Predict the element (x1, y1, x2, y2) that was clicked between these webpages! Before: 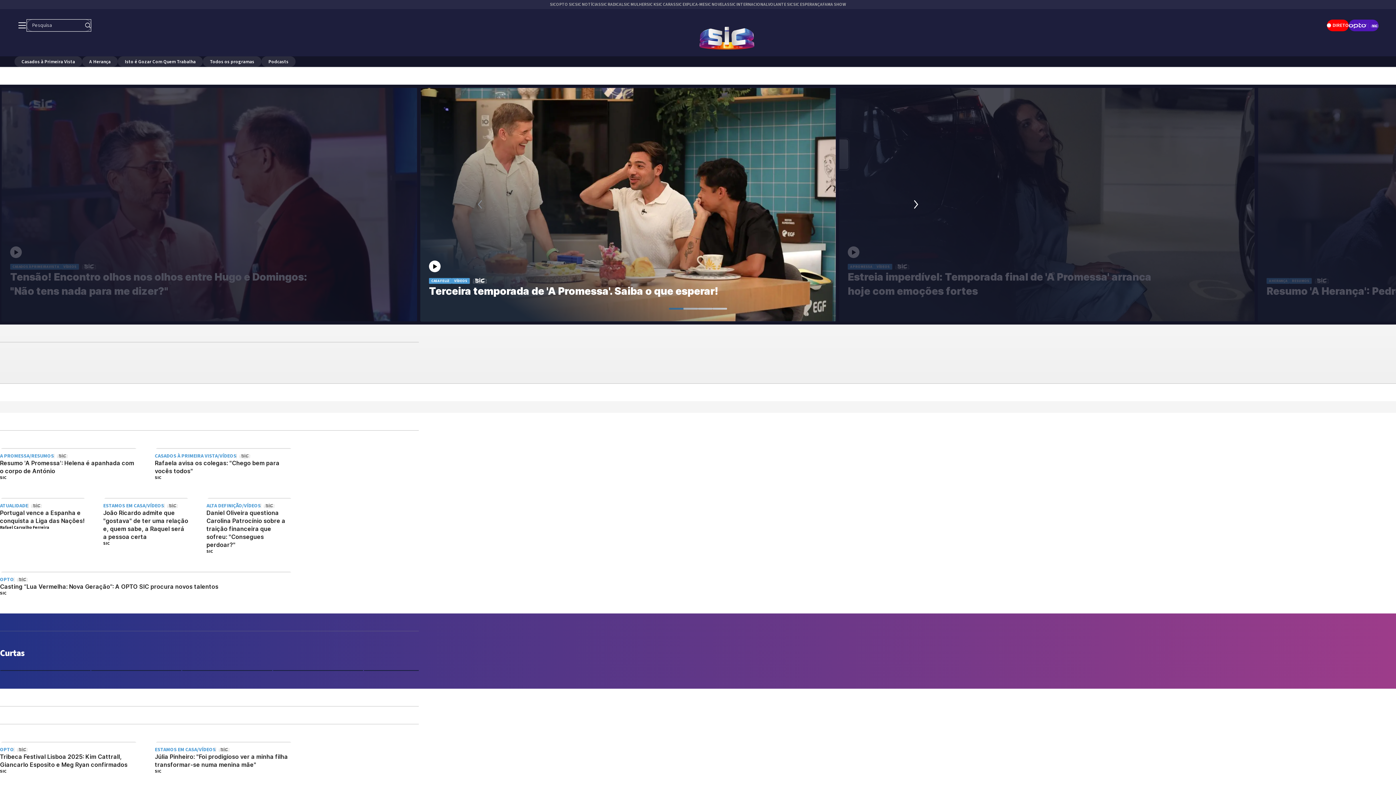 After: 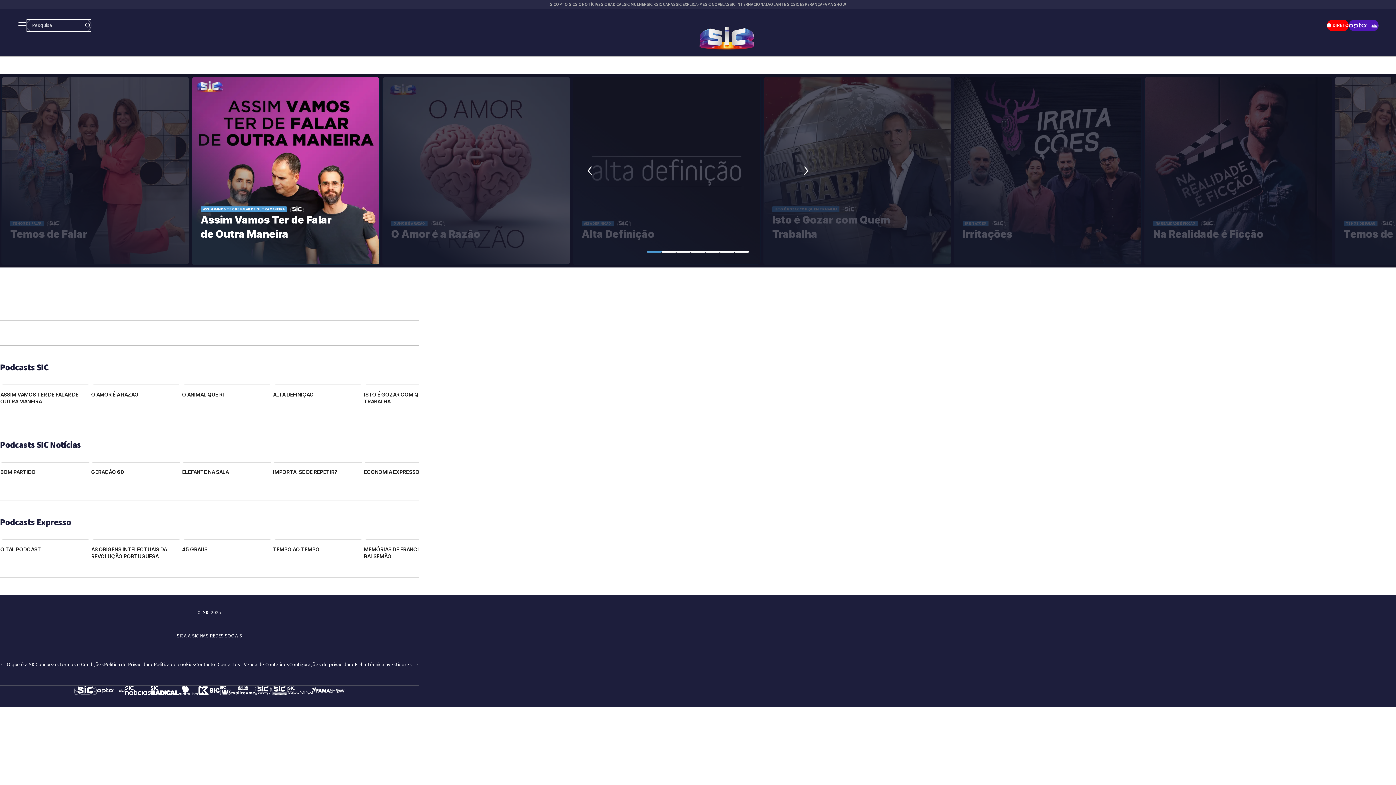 Action: label: Podcasts bbox: (261, 56, 295, 66)